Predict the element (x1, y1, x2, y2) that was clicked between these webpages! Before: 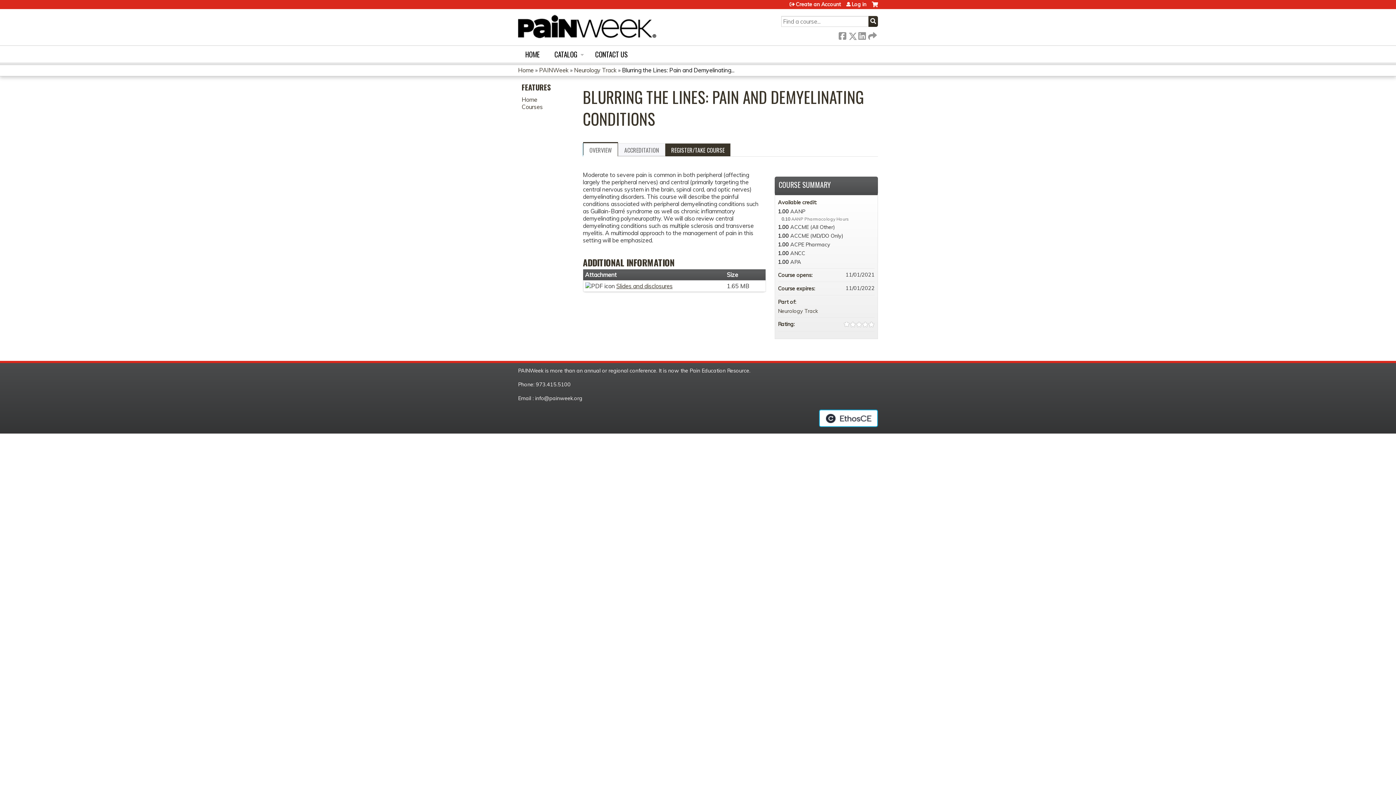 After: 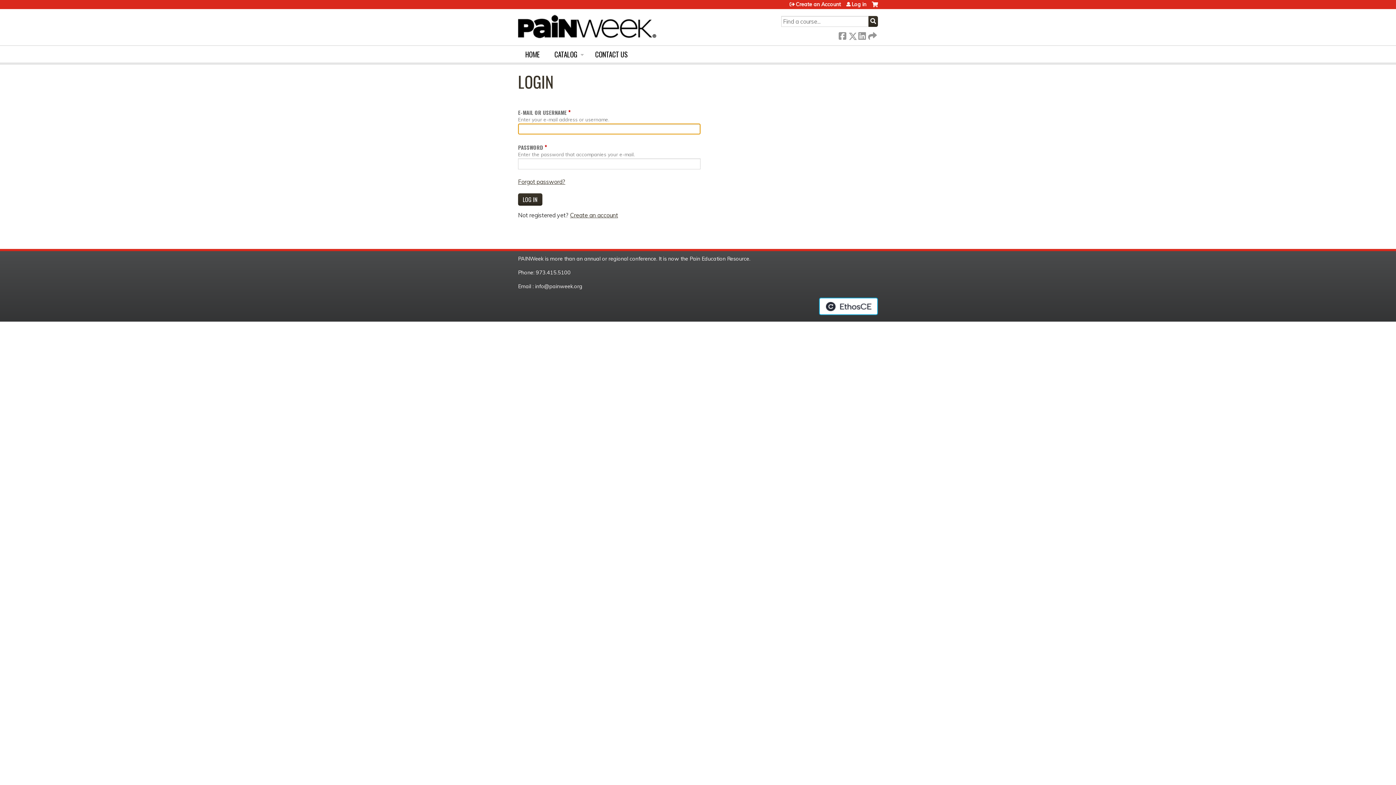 Action: label: Cart bbox: (872, 1, 878, 12)